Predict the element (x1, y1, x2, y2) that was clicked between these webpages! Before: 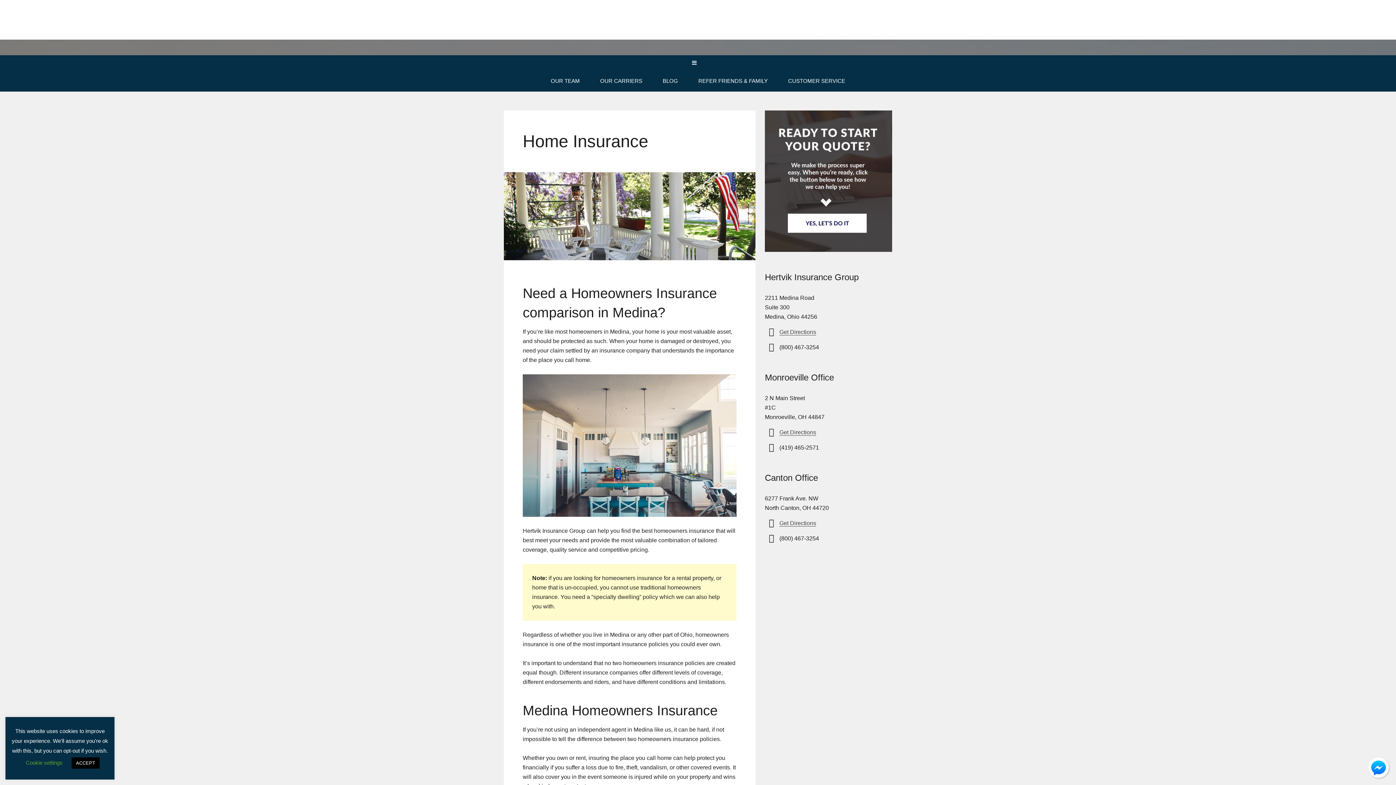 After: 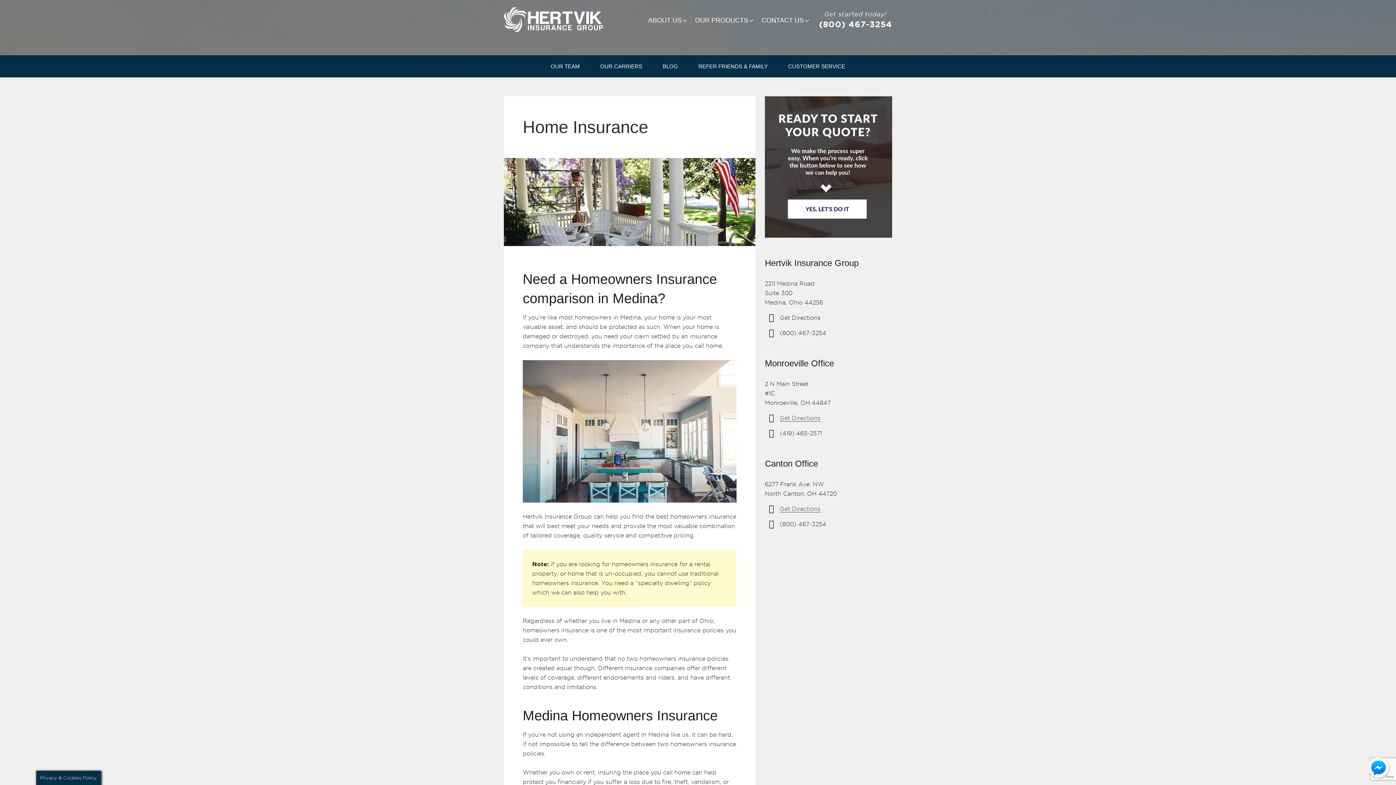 Action: bbox: (779, 329, 816, 335) label: Get Directions